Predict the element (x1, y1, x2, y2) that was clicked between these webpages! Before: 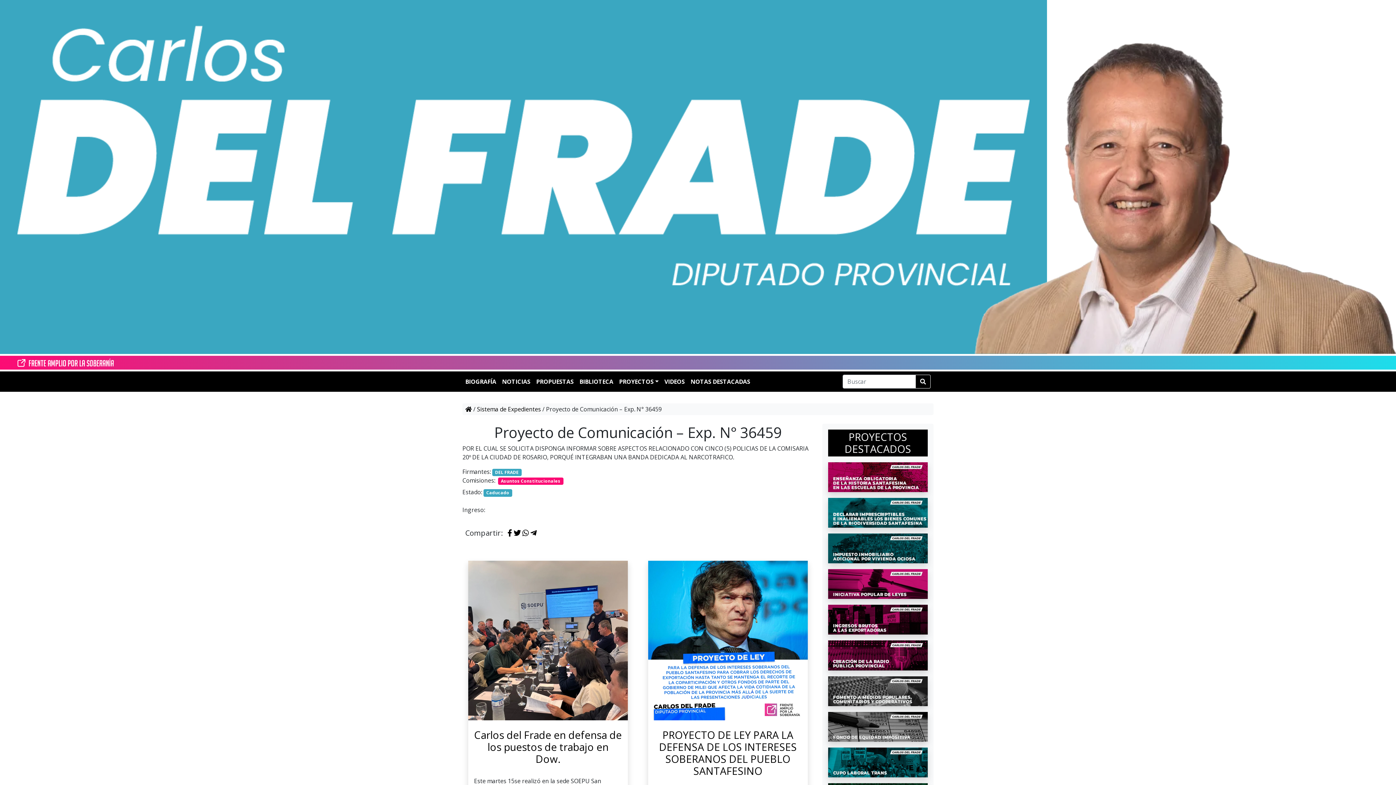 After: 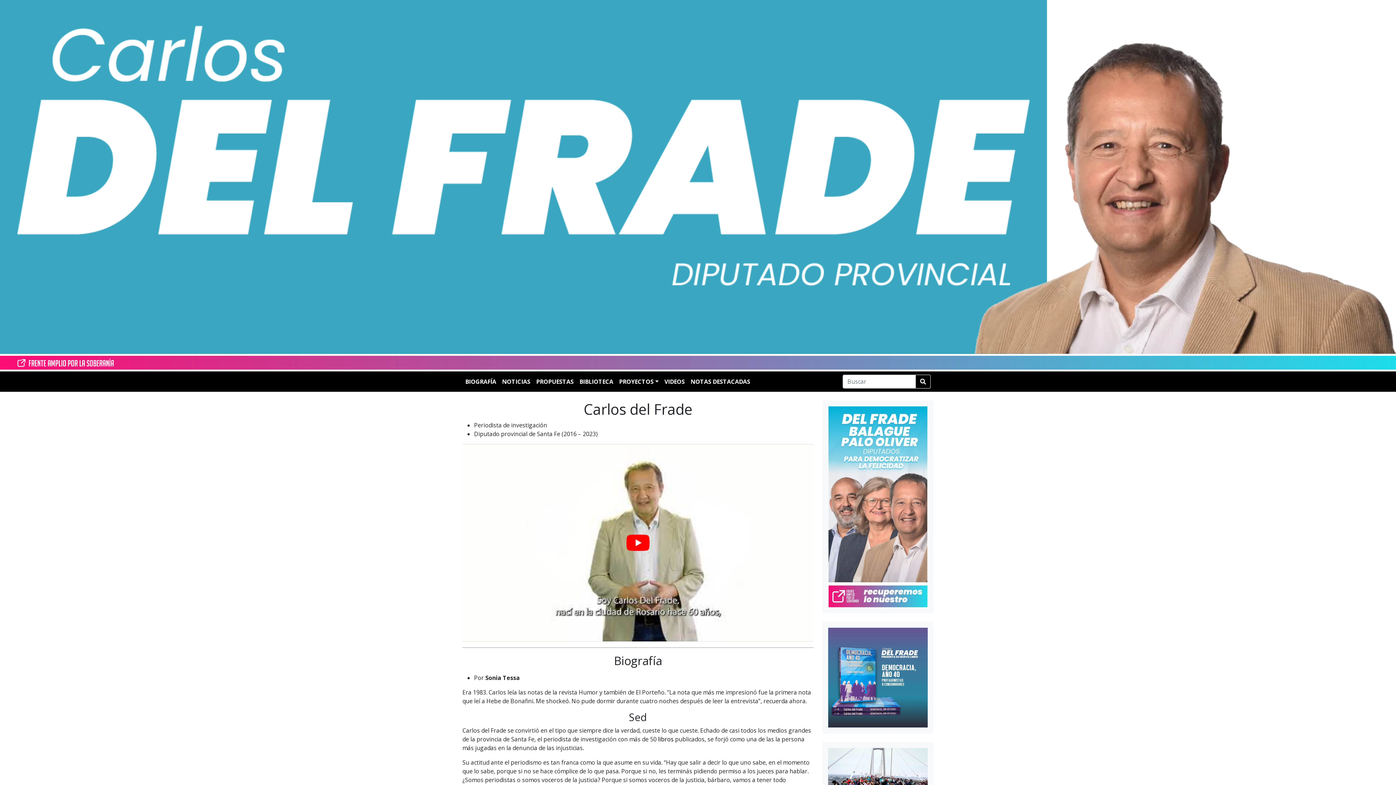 Action: bbox: (462, 374, 499, 389) label: BIOGRAFÍA